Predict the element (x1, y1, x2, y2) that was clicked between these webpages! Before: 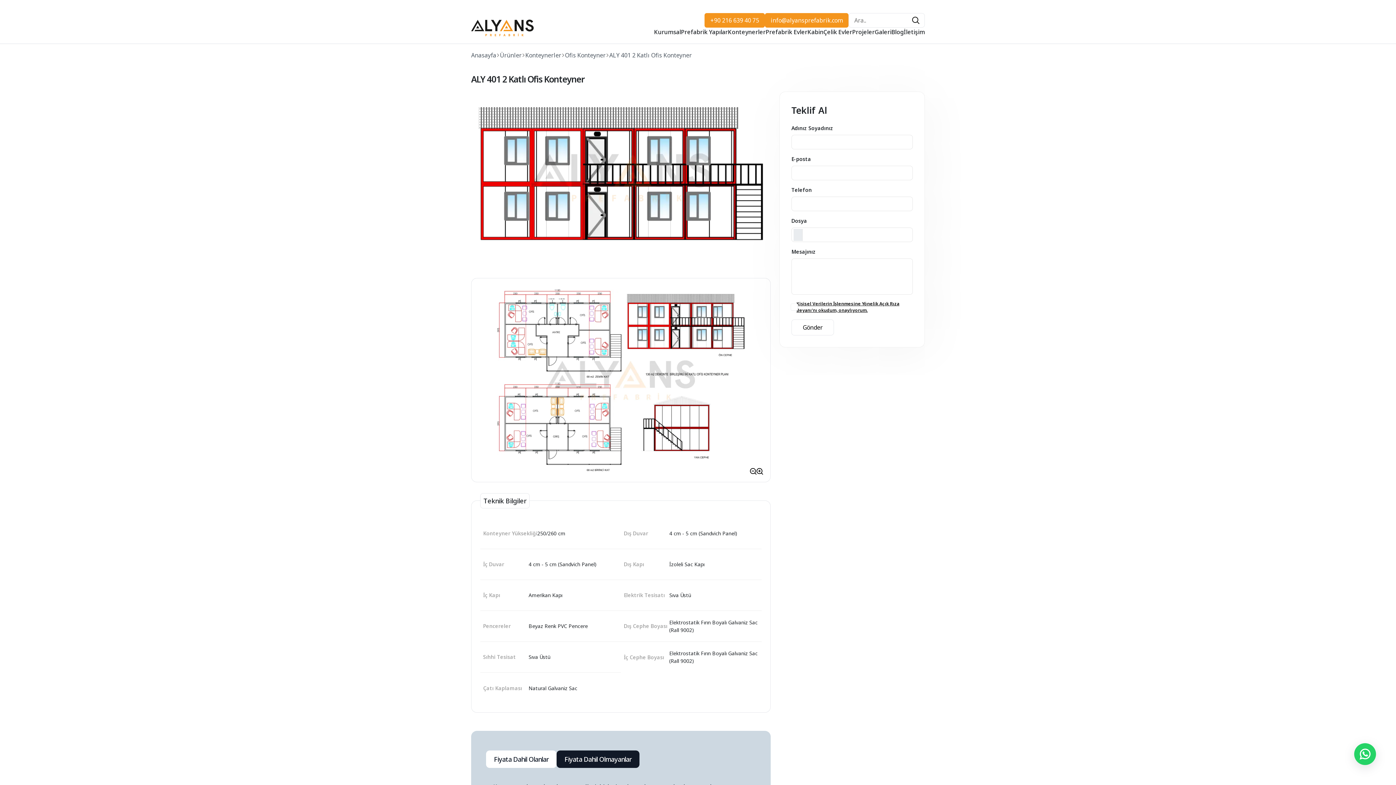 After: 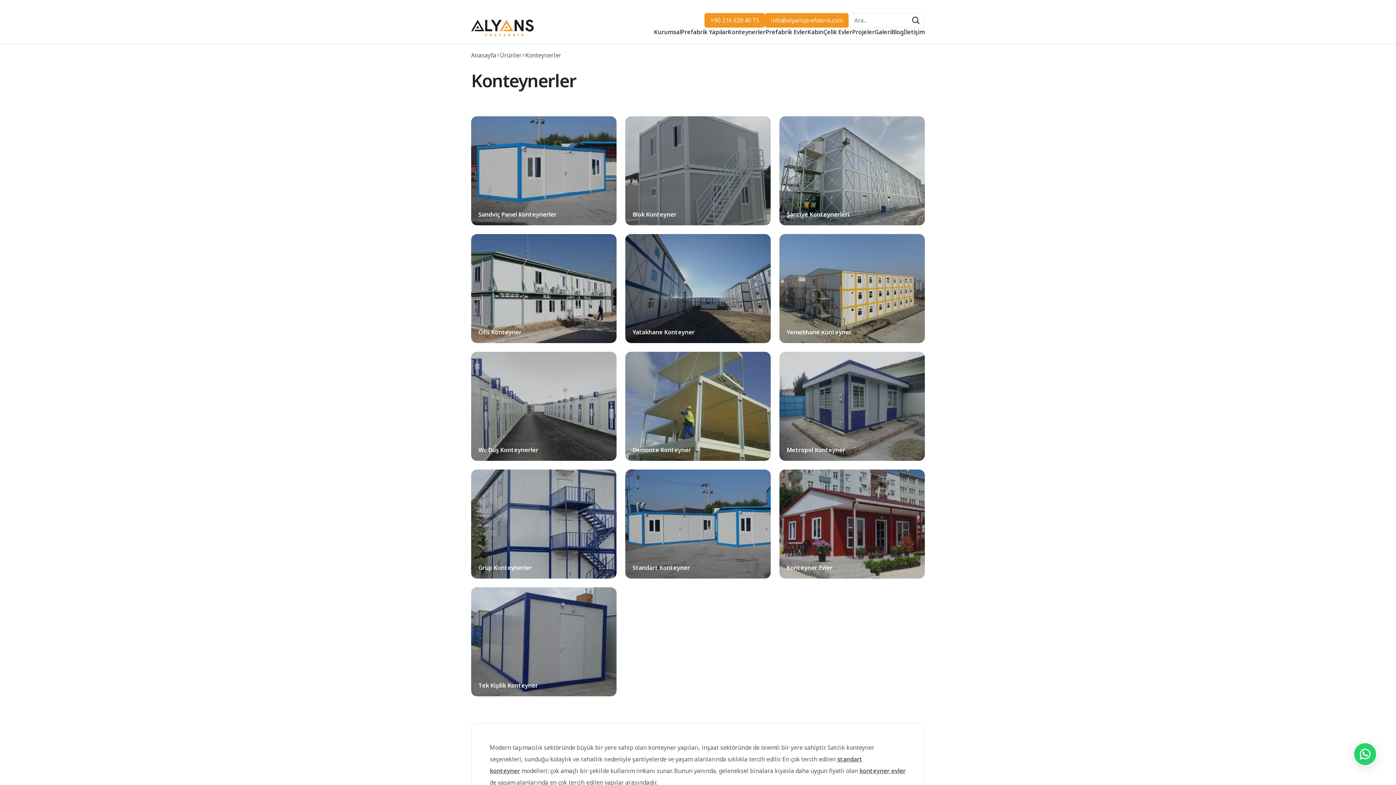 Action: bbox: (525, 50, 561, 59) label: Konteynerler